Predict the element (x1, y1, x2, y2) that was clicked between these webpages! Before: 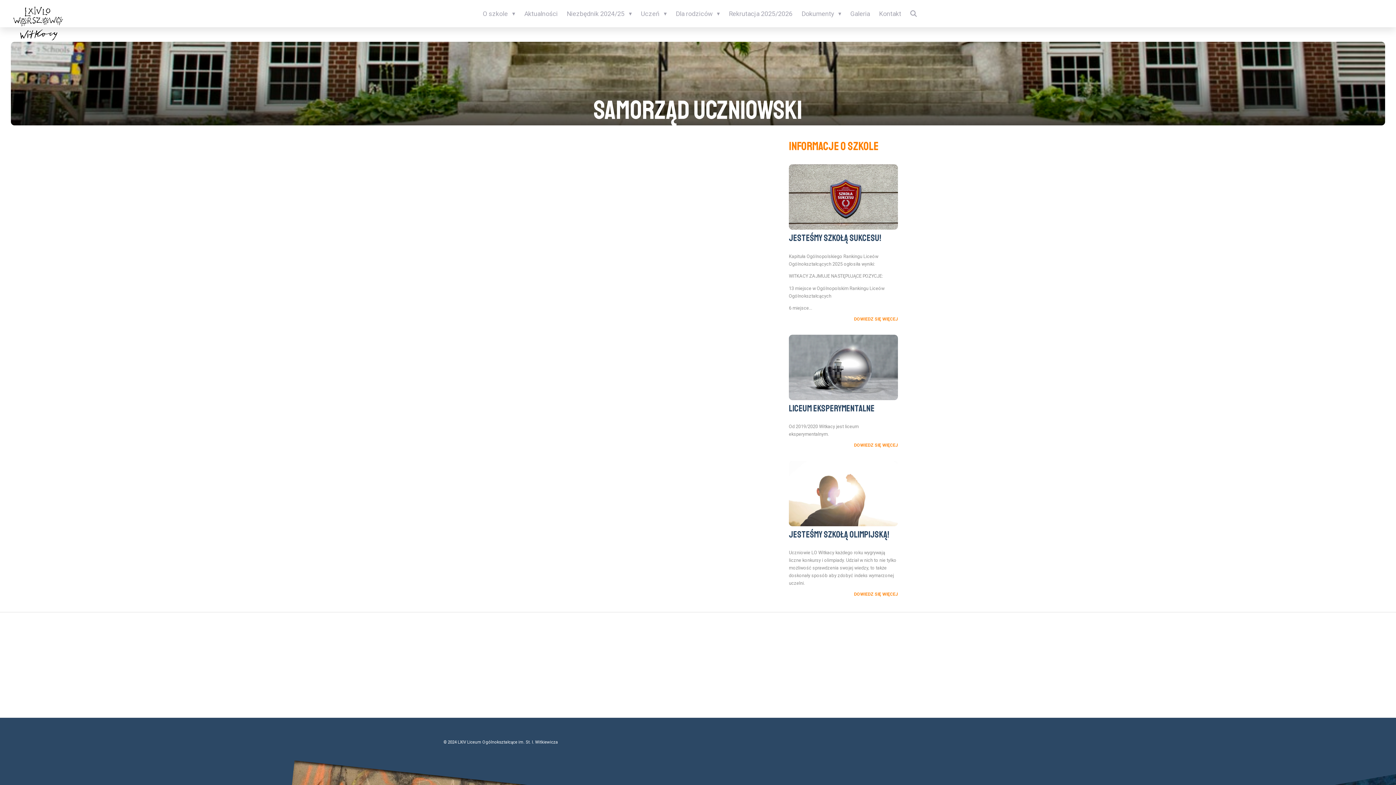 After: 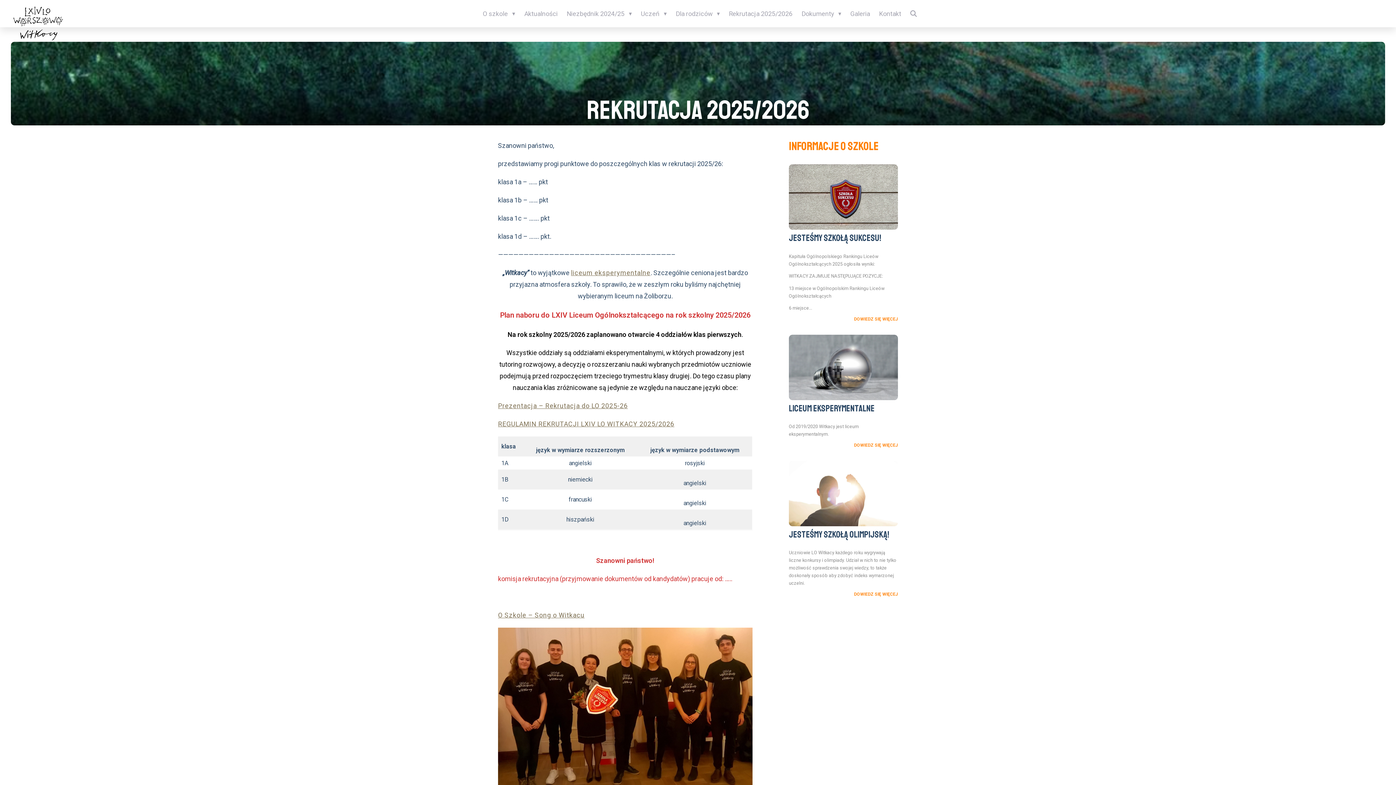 Action: bbox: (729, 2, 792, 24) label: Rekrutacja 2025/2026